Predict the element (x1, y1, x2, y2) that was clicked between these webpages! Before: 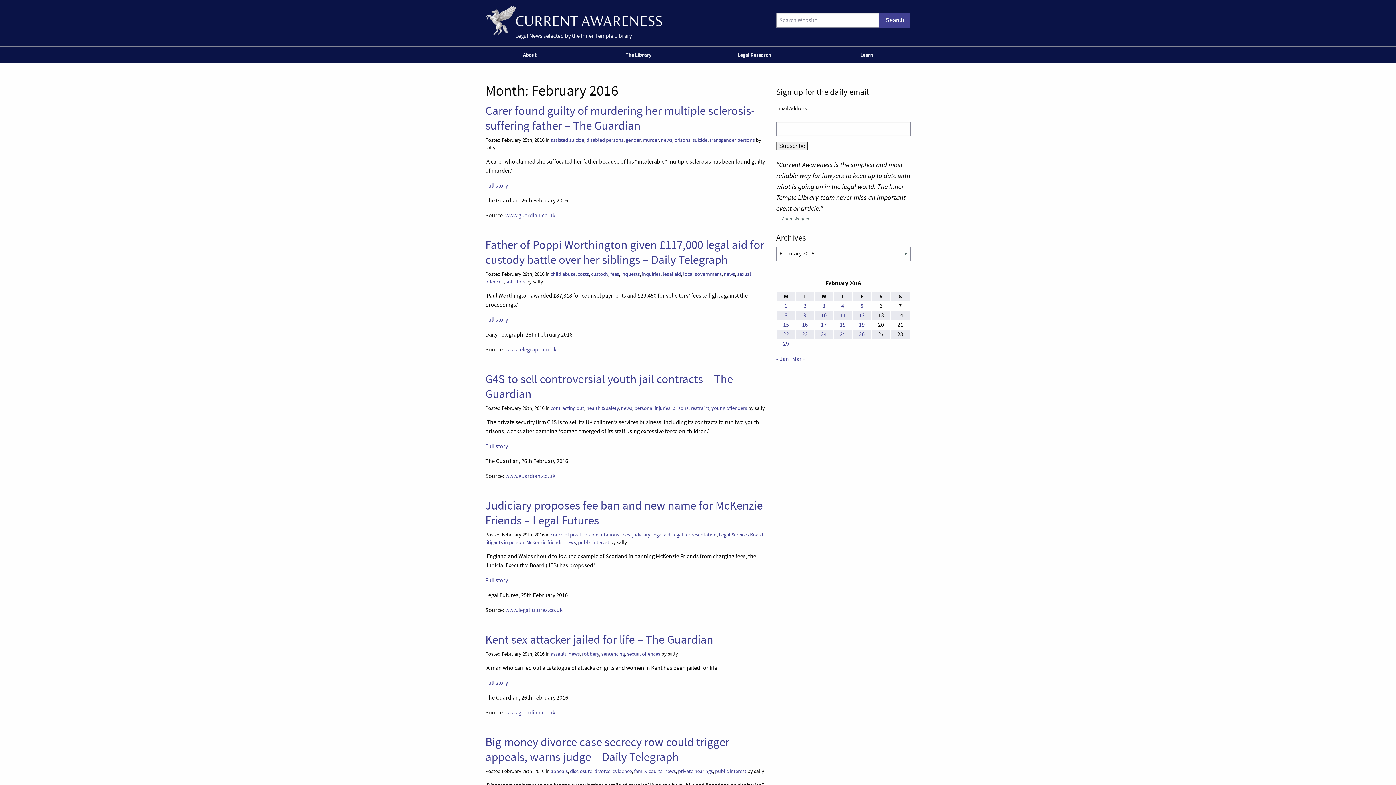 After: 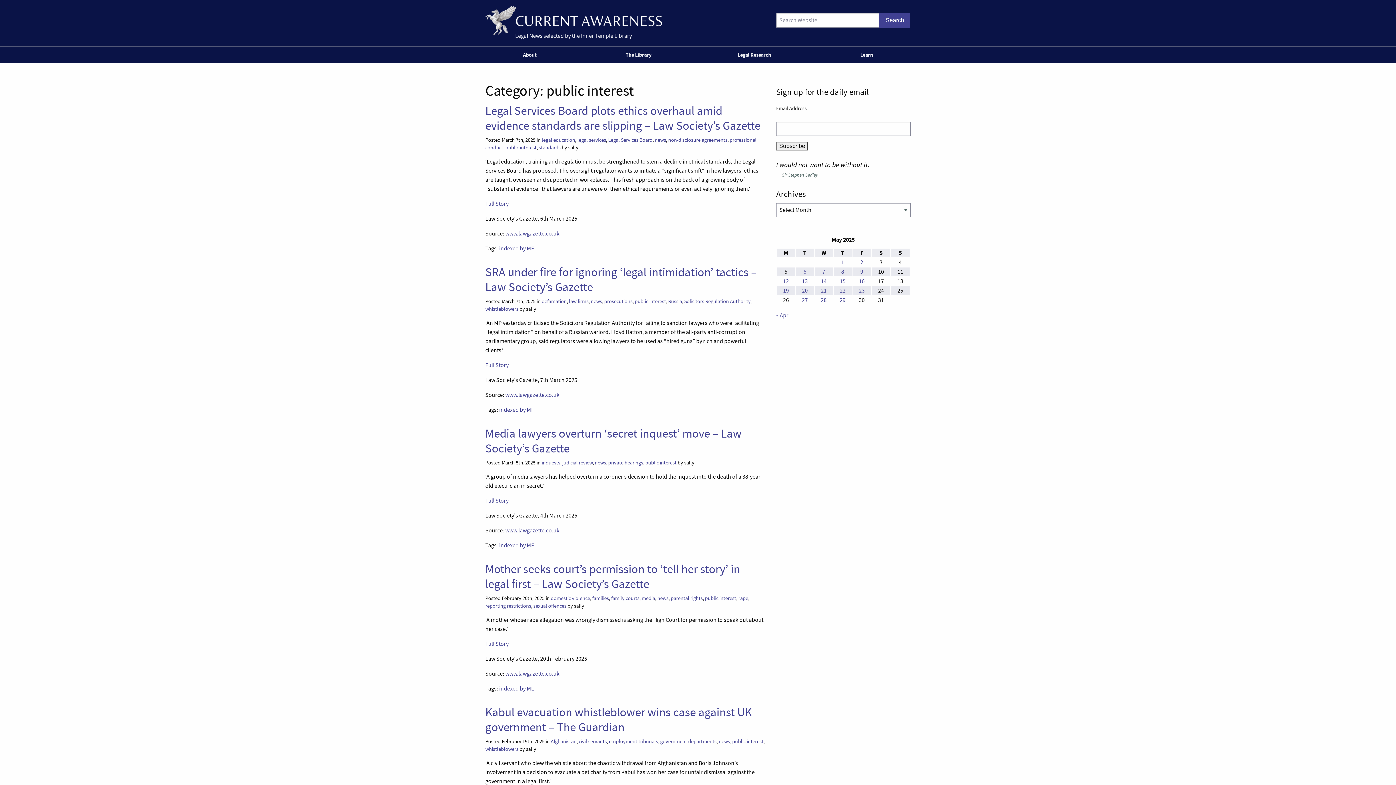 Action: bbox: (715, 768, 746, 775) label: public interest